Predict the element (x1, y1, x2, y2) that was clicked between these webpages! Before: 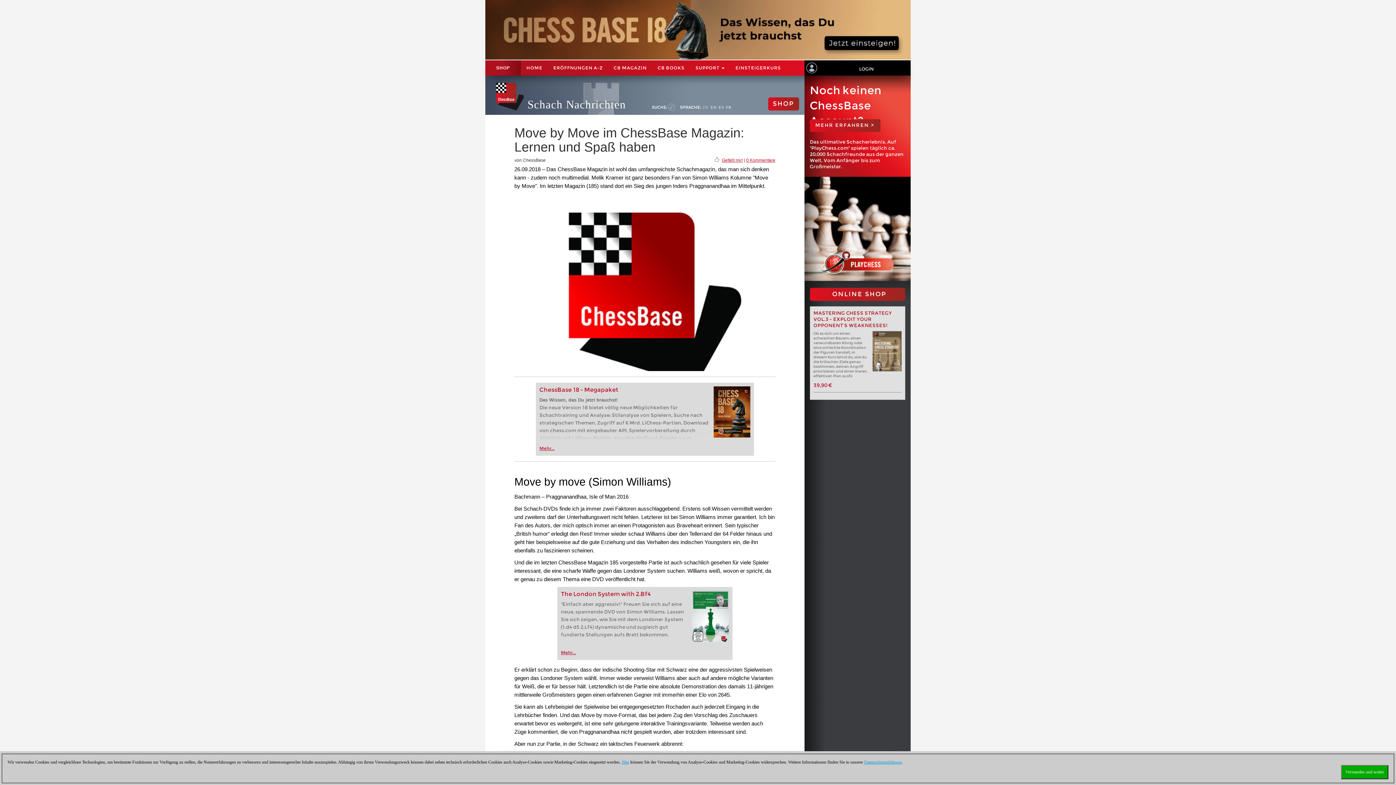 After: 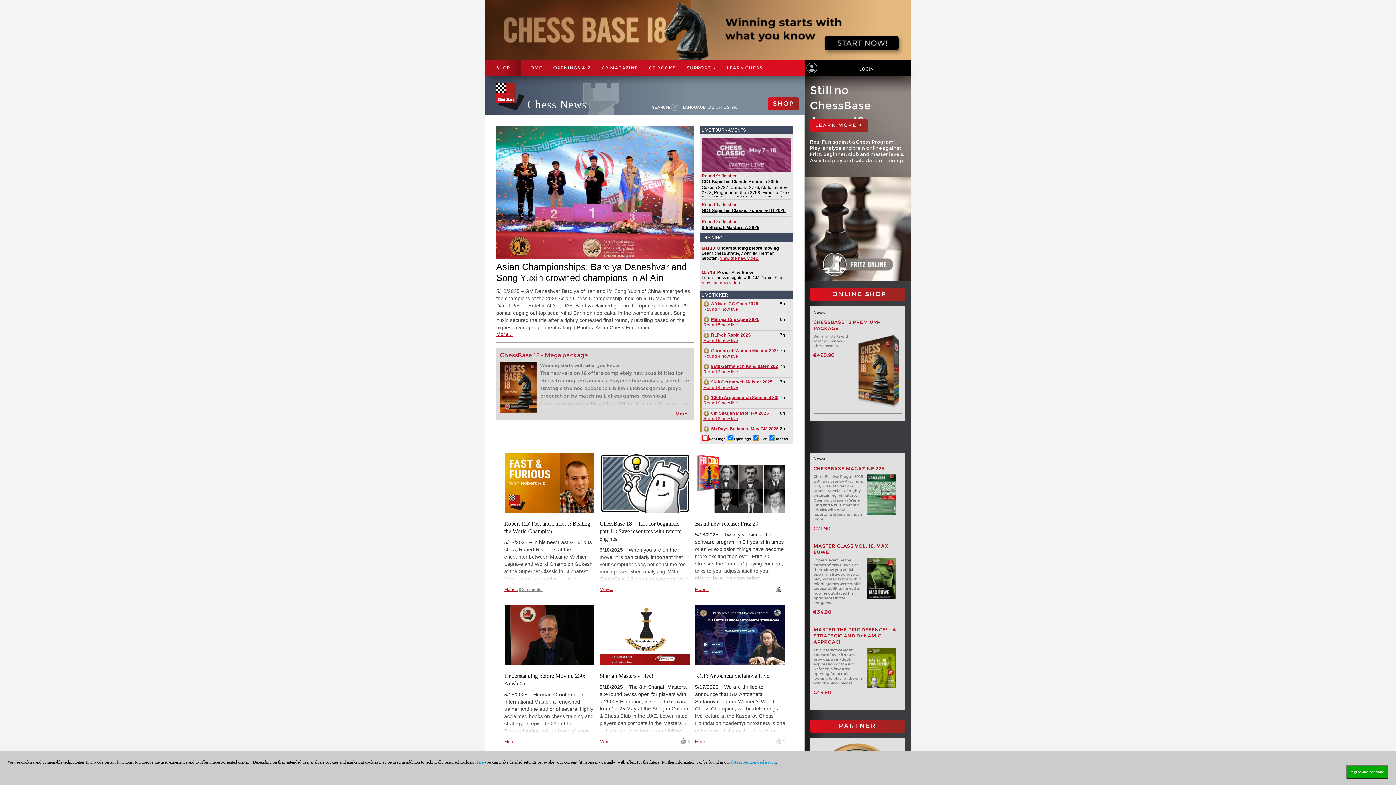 Action: bbox: (710, 104, 717, 109) label: EN